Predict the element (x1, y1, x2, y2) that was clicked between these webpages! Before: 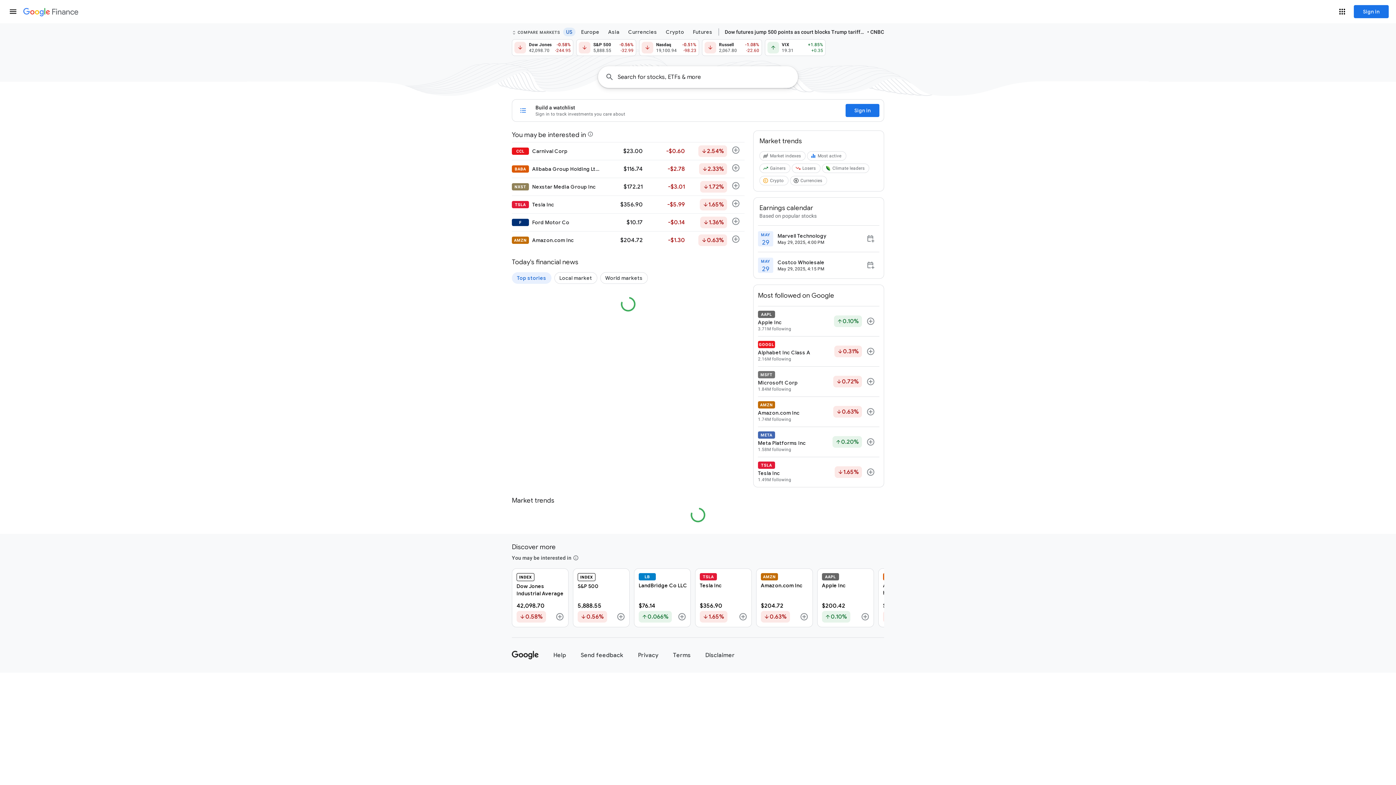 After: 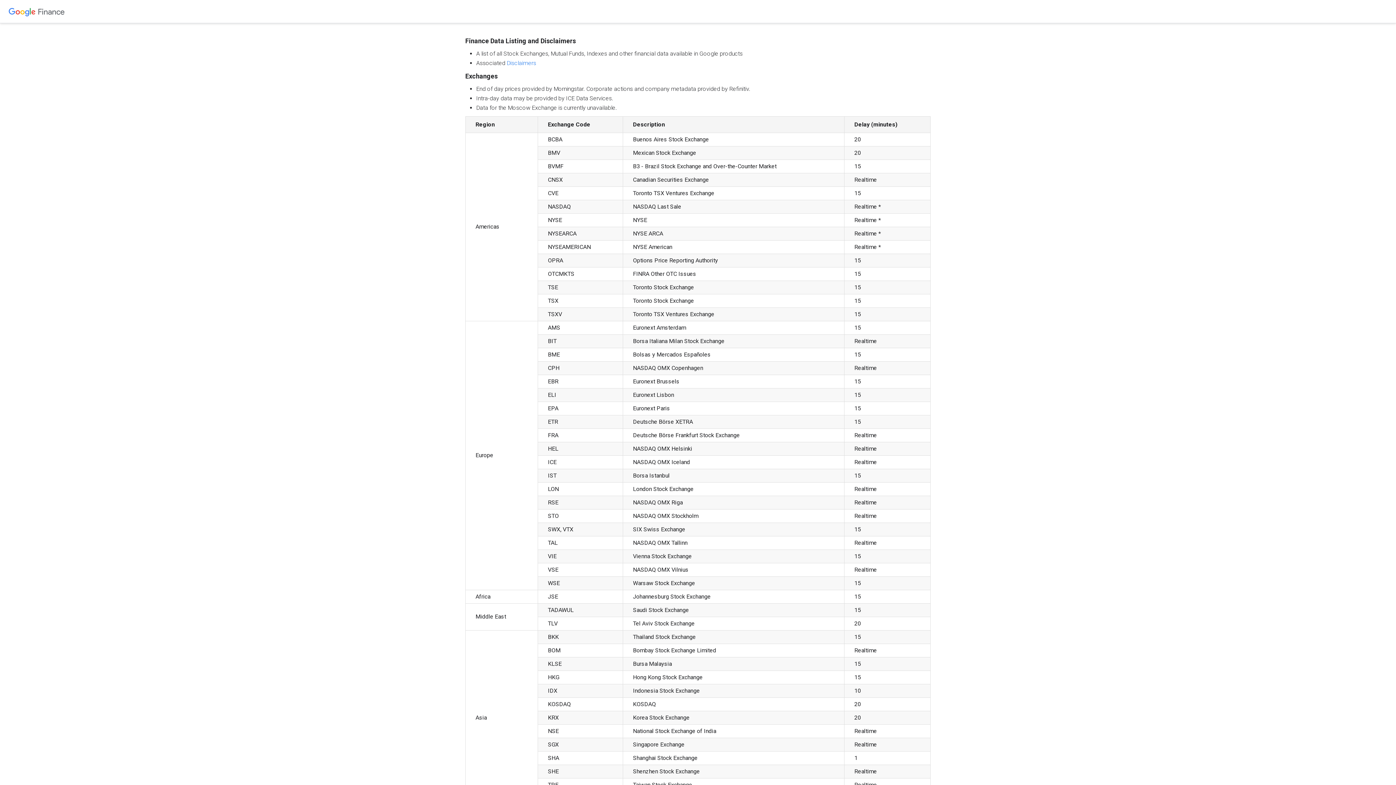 Action: bbox: (705, 651, 734, 660) label: Disclaimer